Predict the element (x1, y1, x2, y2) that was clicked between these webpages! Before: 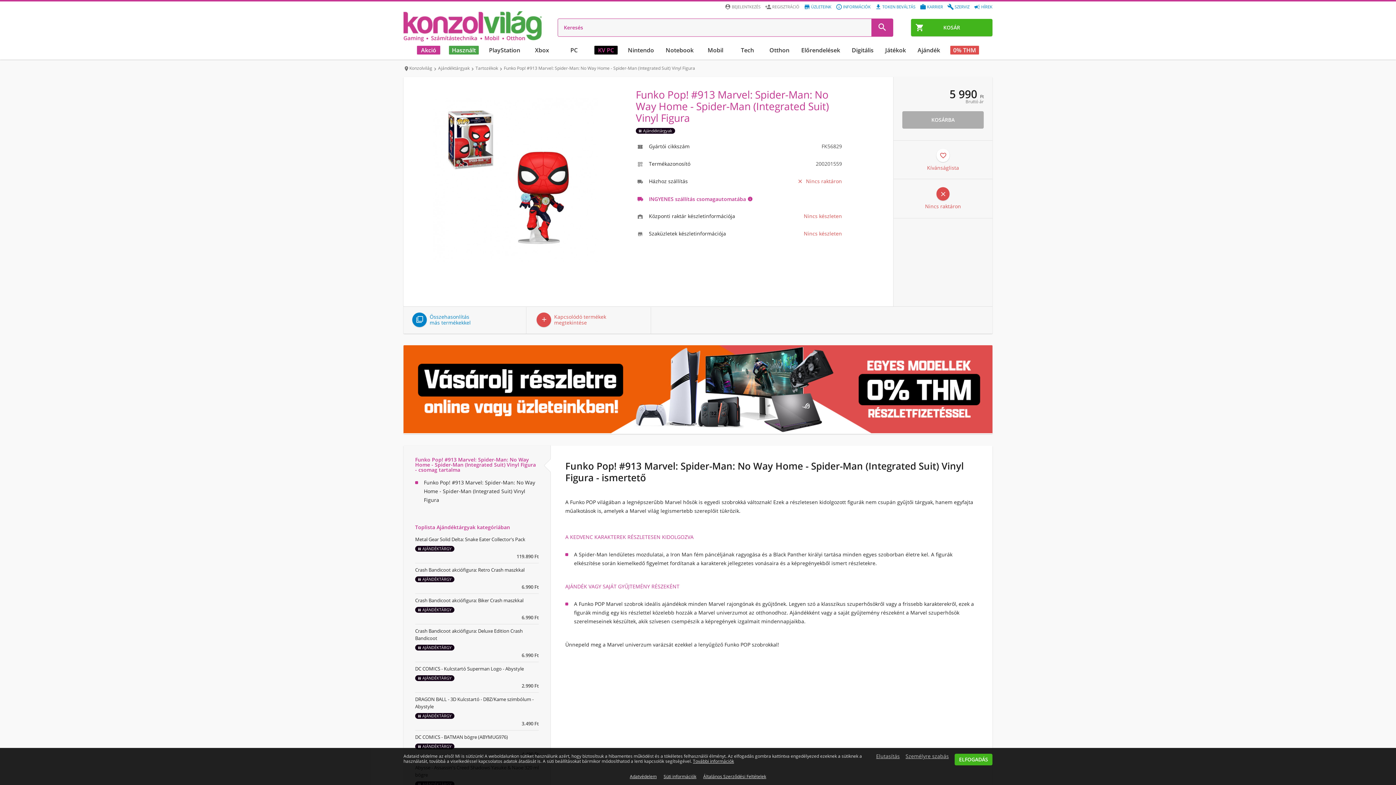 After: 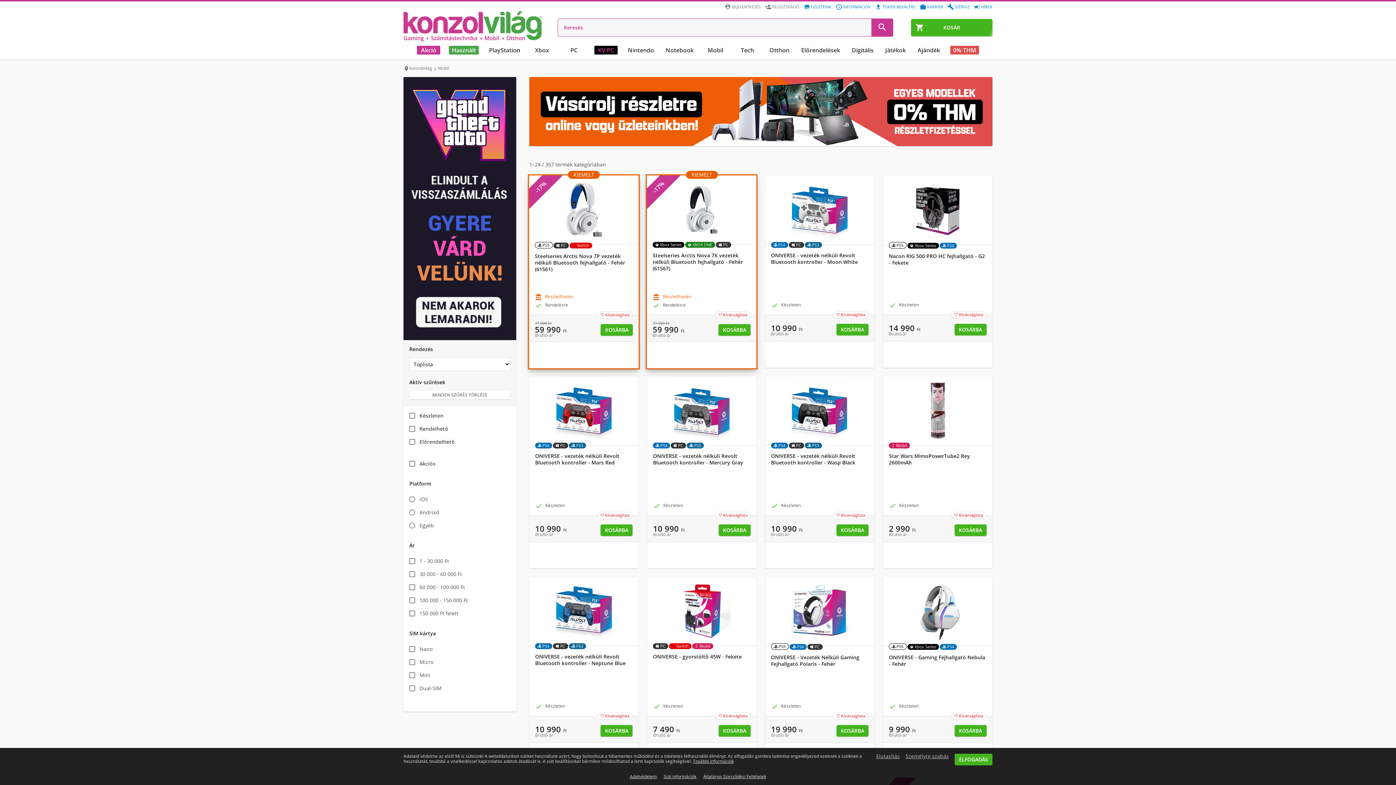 Action: bbox: (734, 45, 760, 54) label: Tech